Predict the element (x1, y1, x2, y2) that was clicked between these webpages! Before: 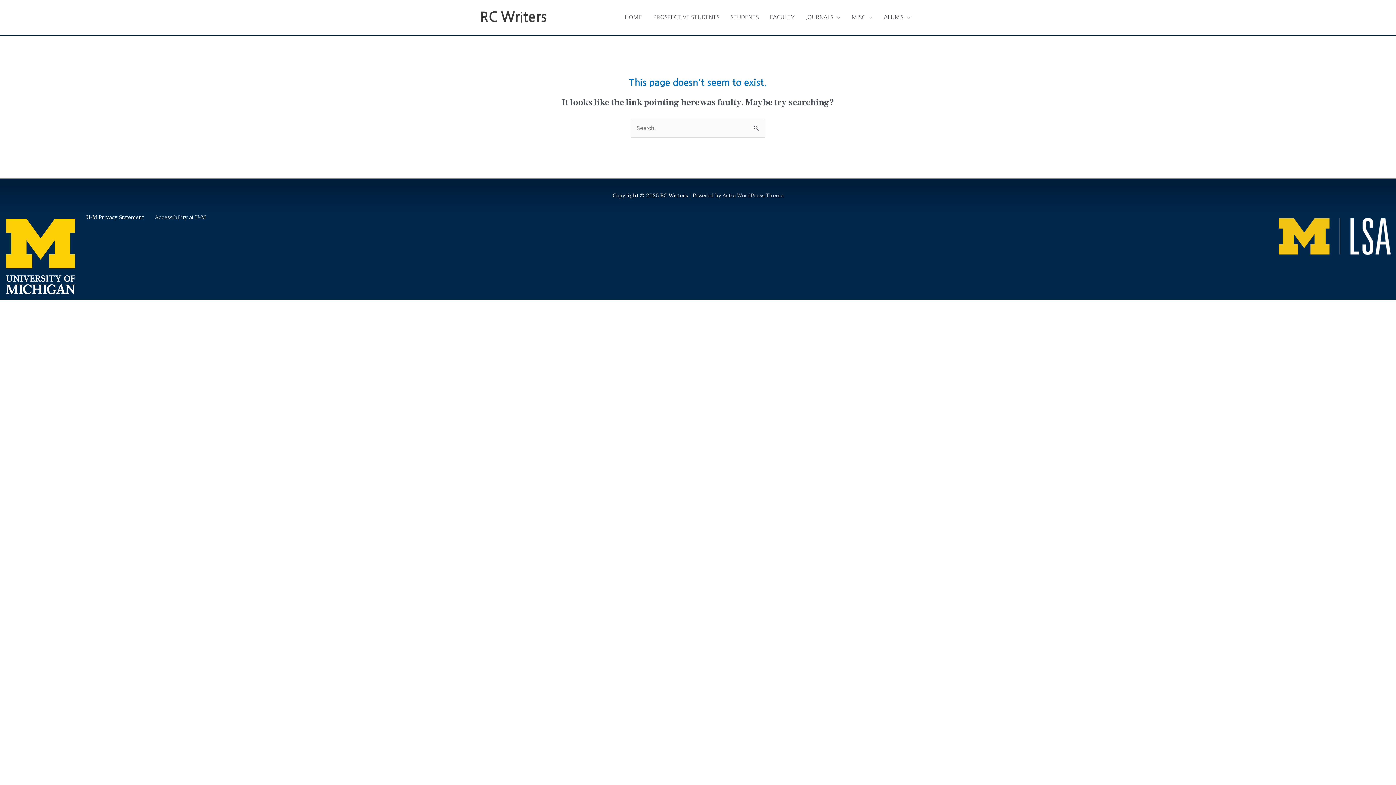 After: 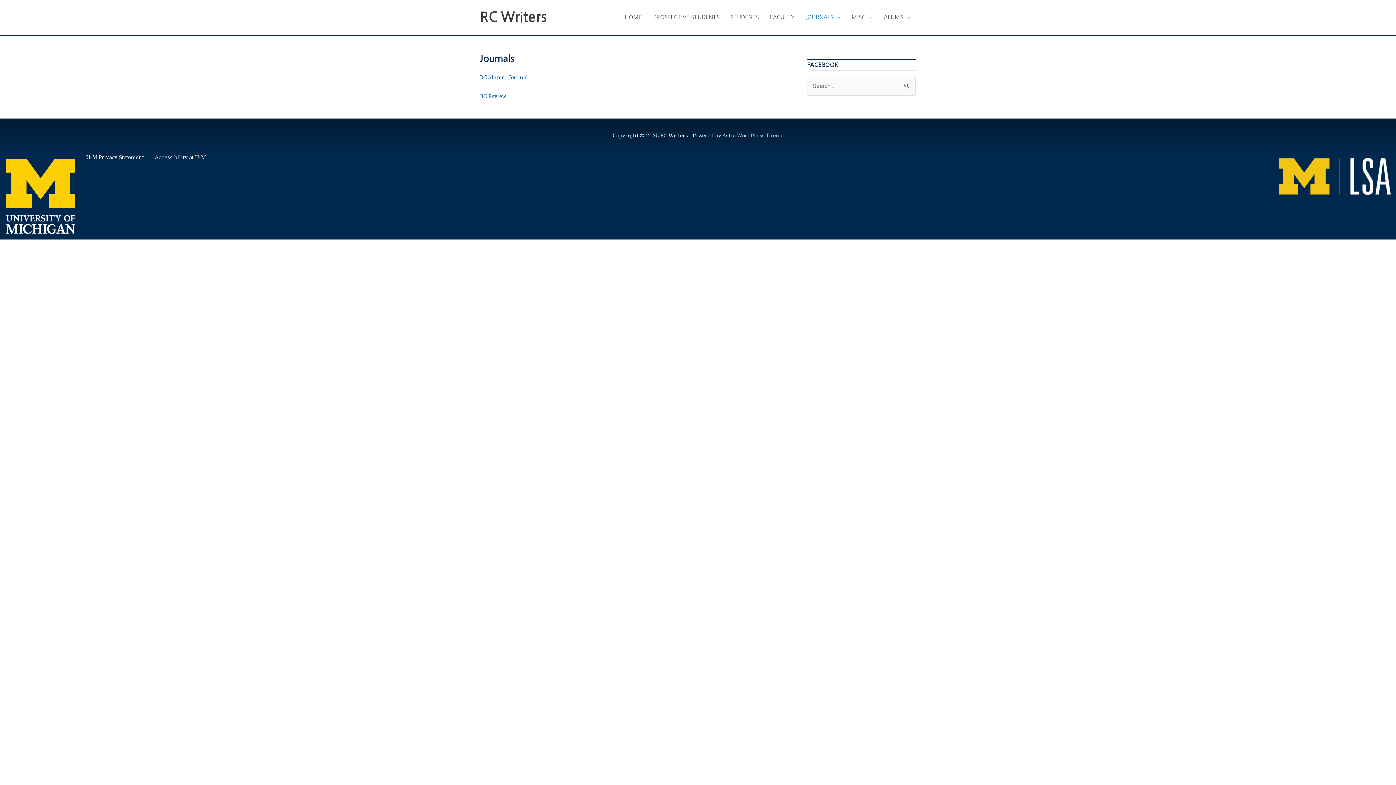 Action: bbox: (800, 6, 846, 28) label: JOURNALS